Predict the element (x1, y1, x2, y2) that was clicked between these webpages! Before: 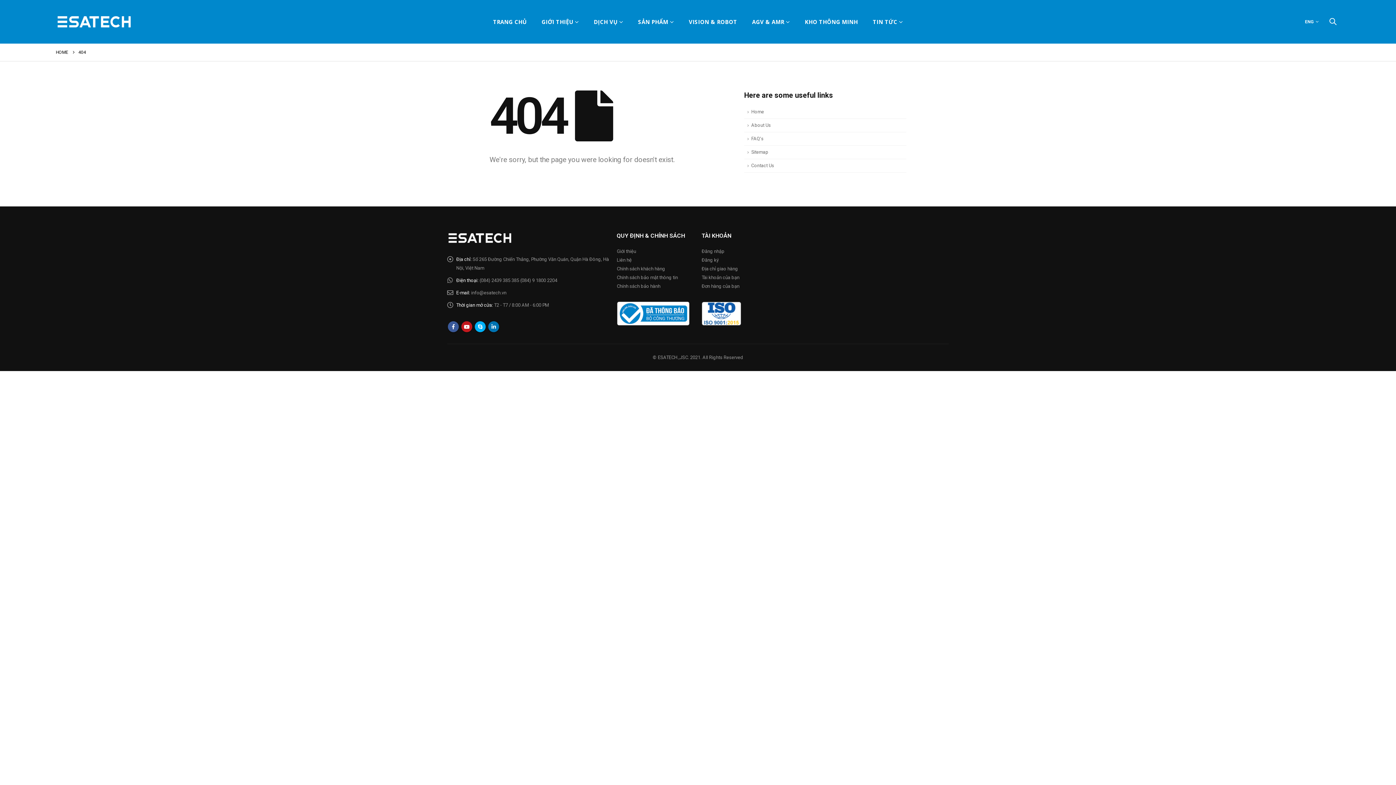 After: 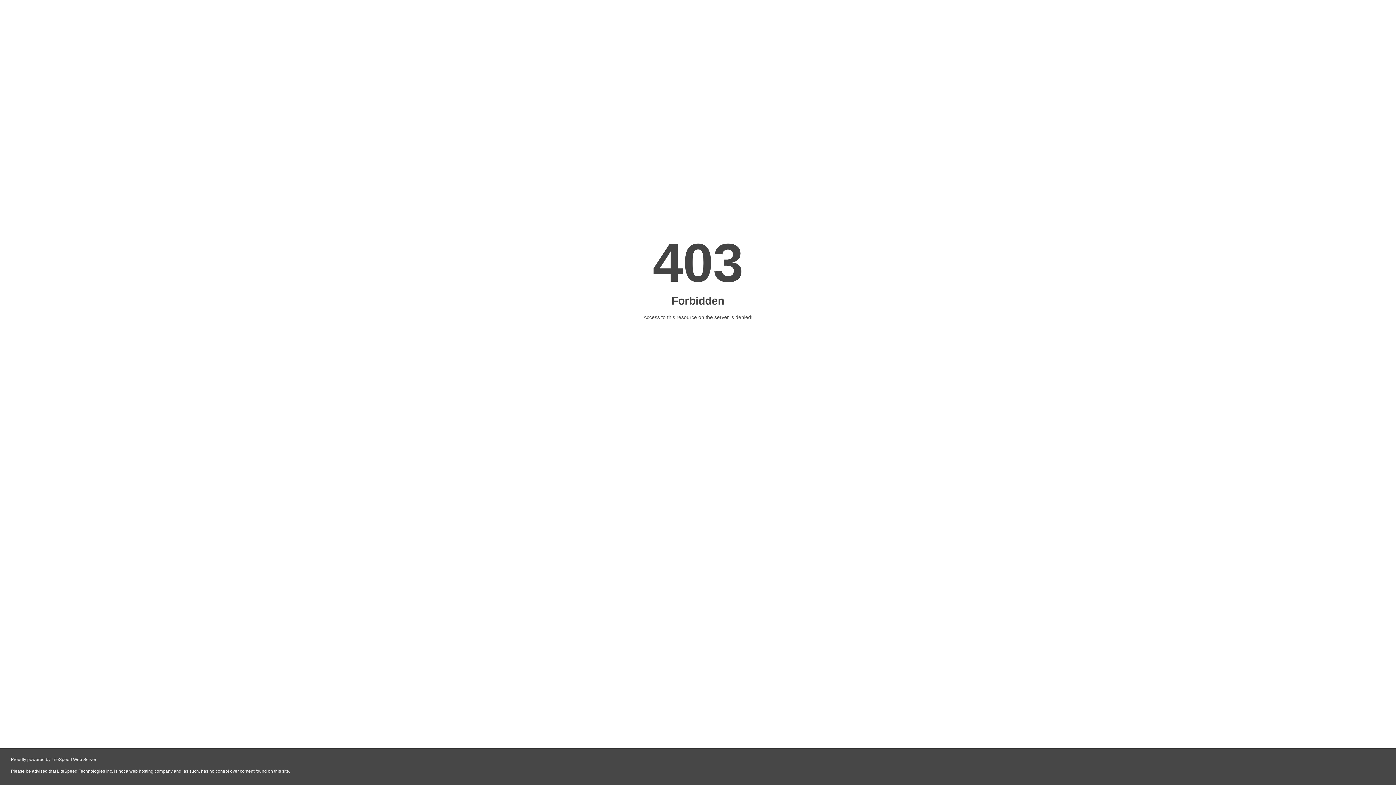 Action: bbox: (681, 10, 744, 32) label: VISION & ROBOT